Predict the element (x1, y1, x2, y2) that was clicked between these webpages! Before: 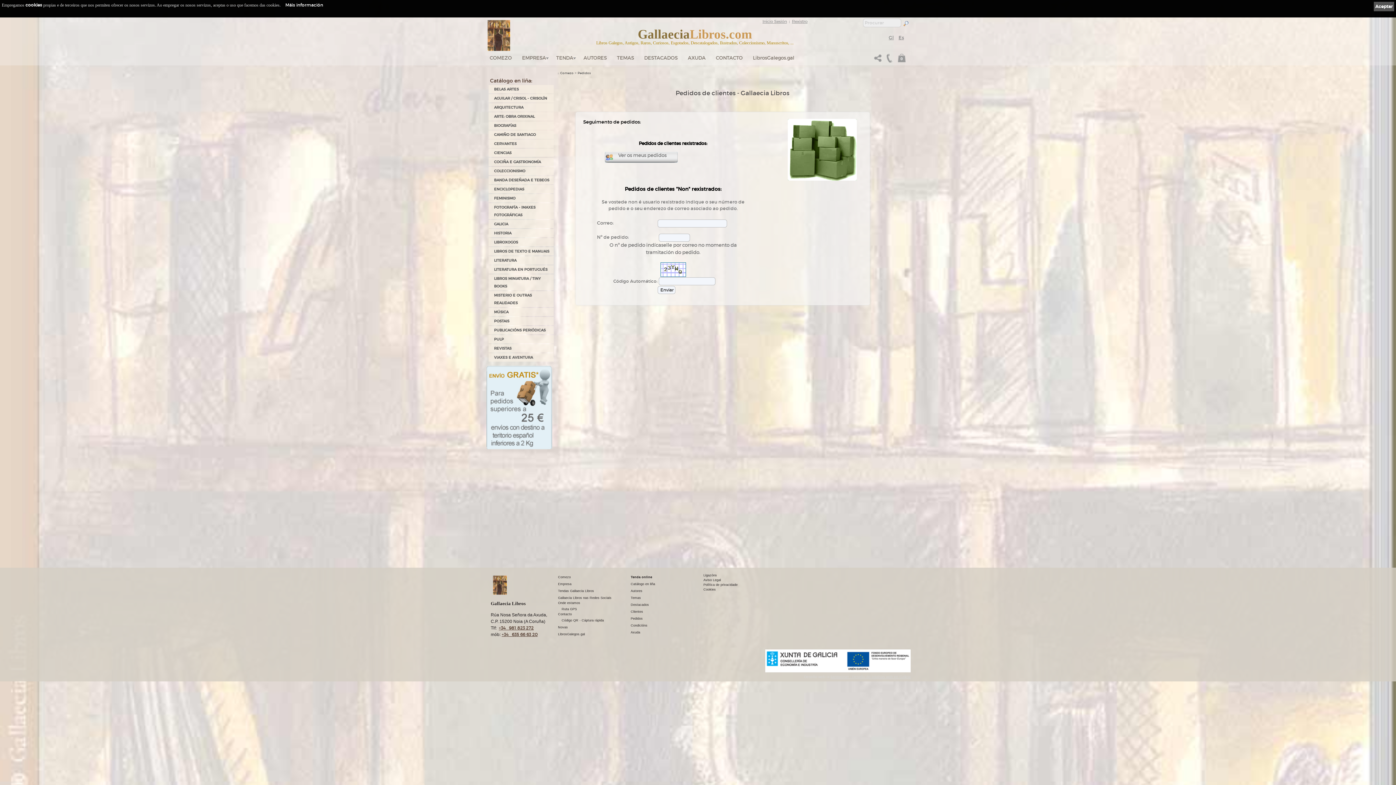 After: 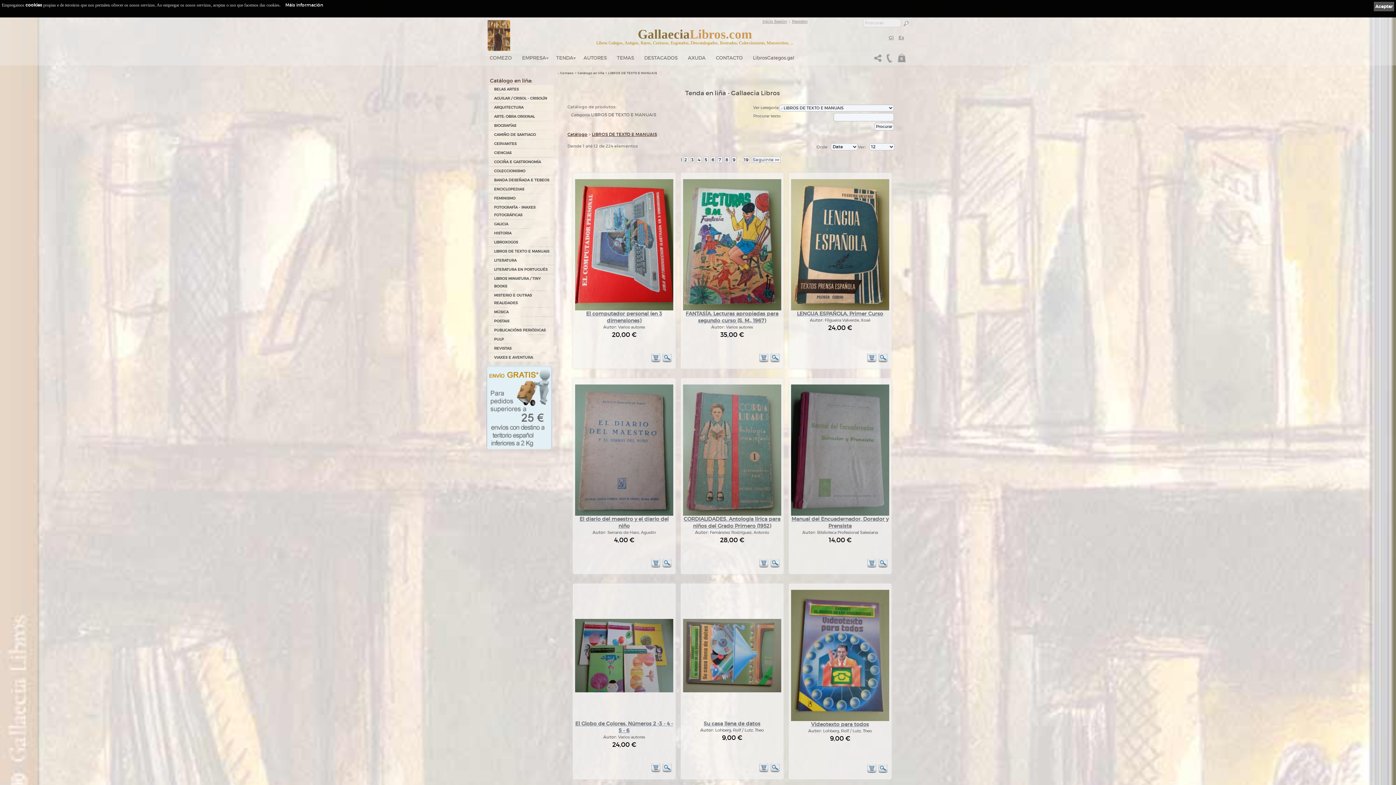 Action: bbox: (492, 247, 553, 255) label: LIBROS DE TEXTO E MANUAIS